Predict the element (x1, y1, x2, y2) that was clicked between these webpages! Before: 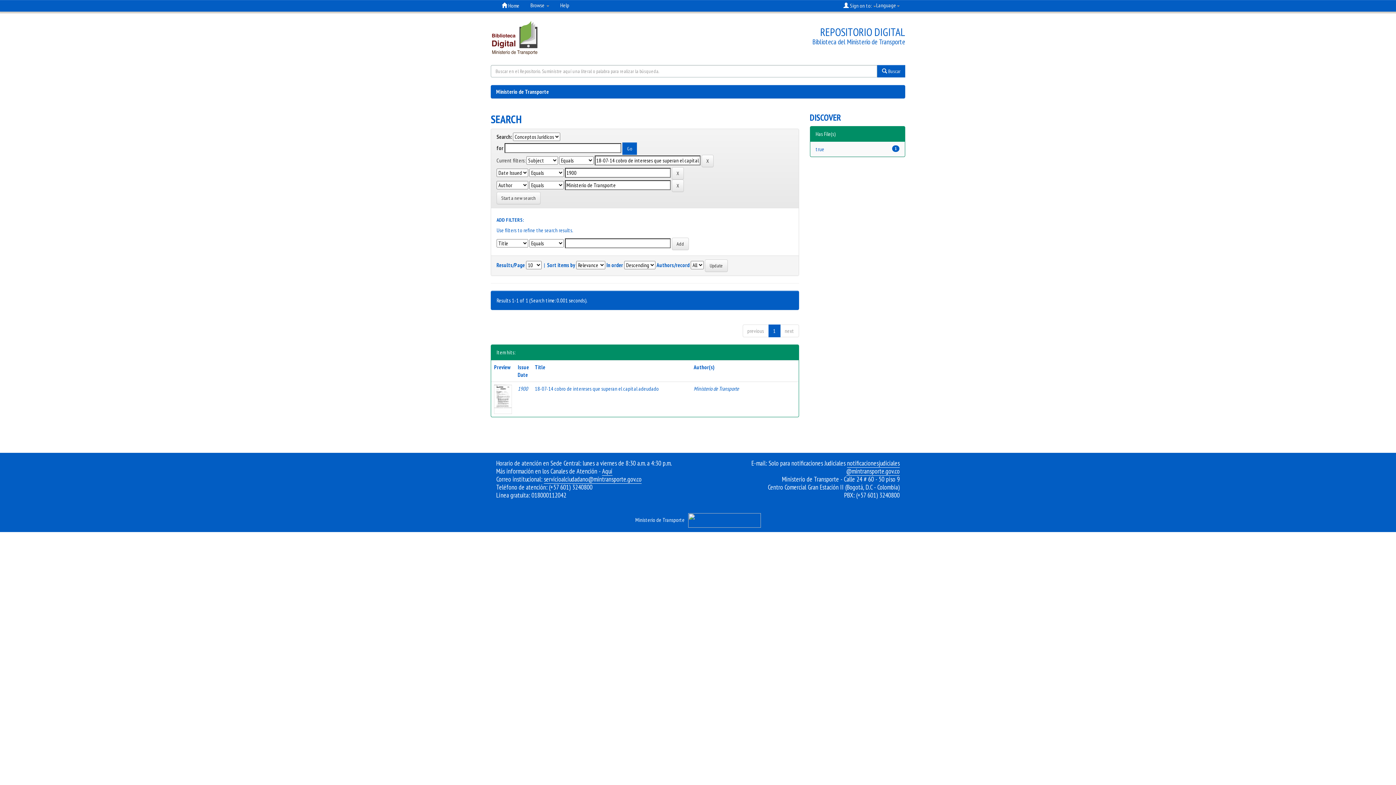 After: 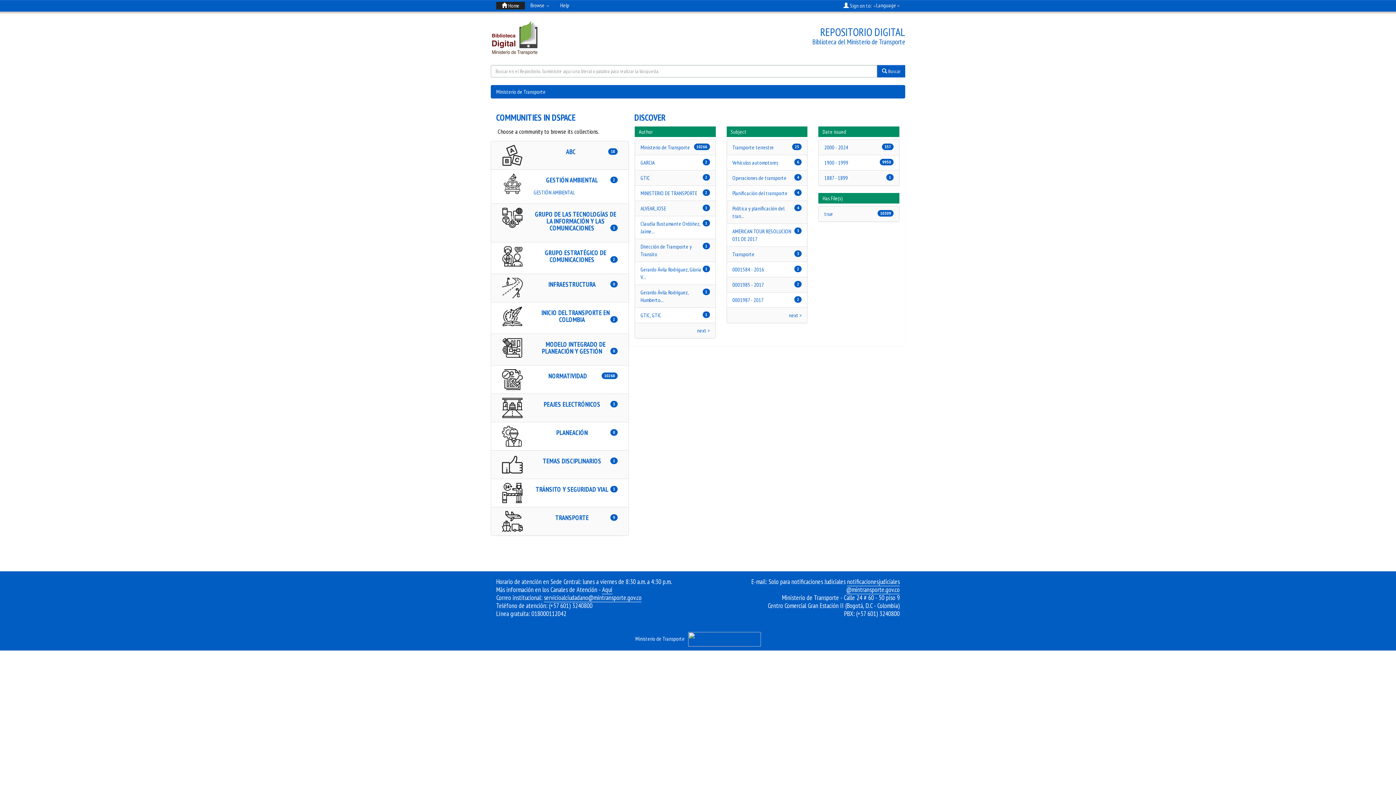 Action: bbox: (496, 88, 549, 95) label: Ministerio de Transporte